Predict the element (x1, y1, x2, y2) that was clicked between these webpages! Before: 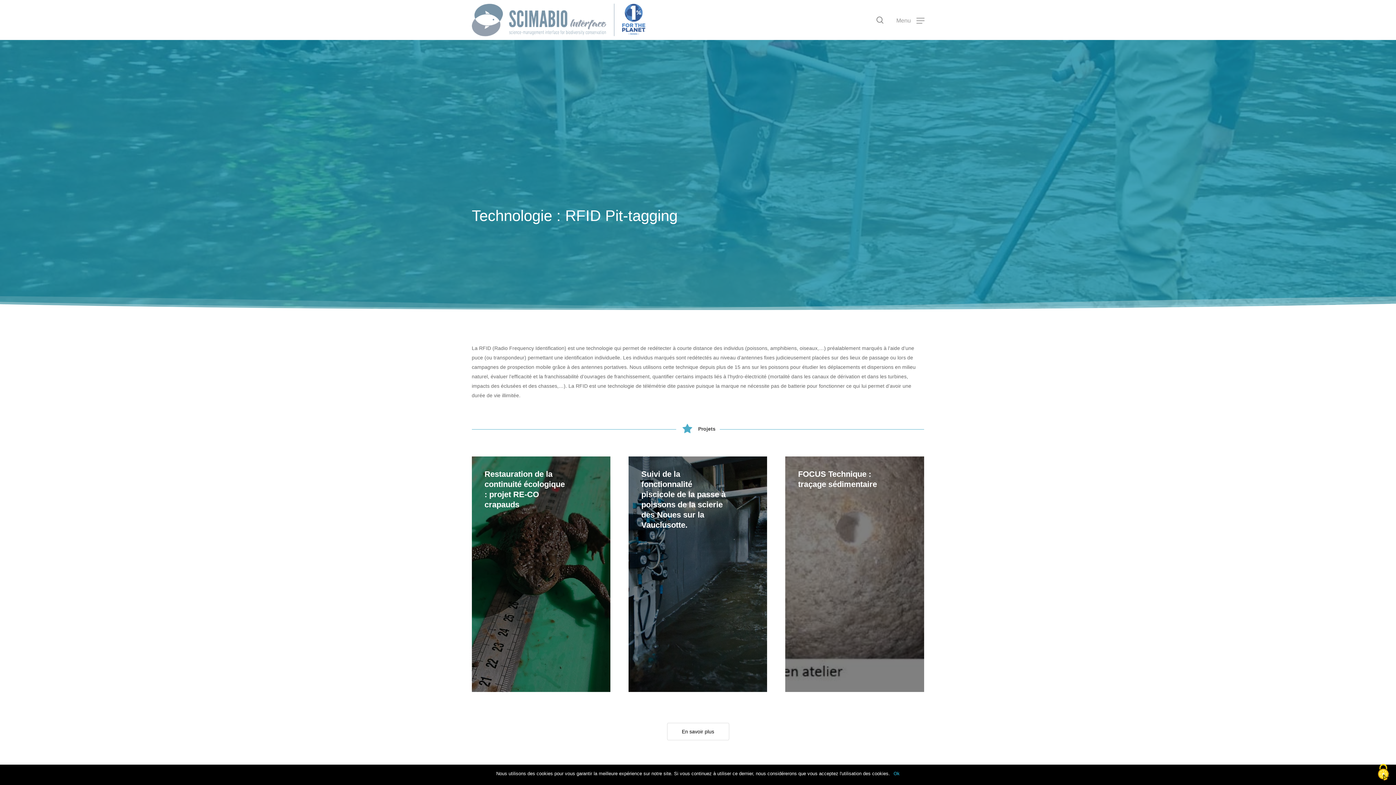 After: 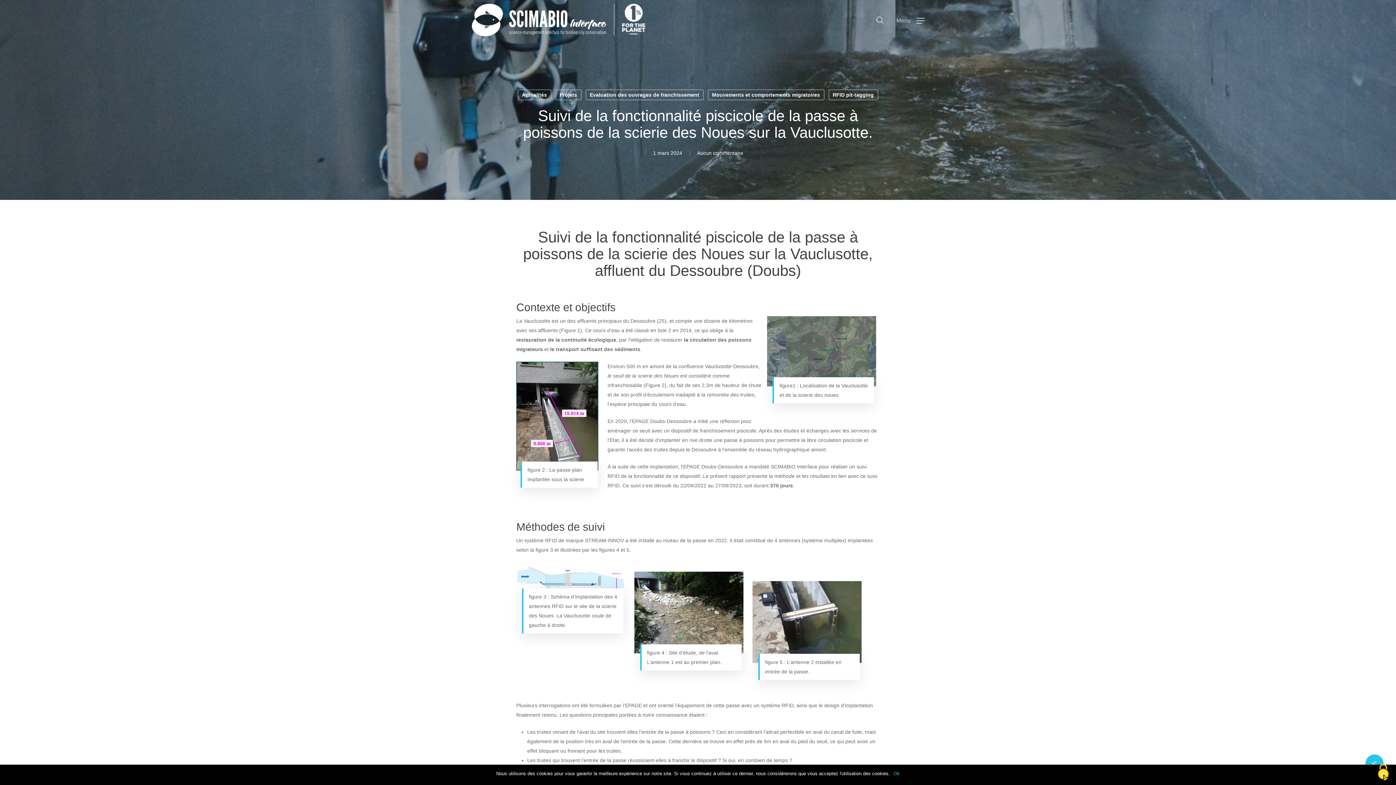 Action: label: Suivi de la fonctionnalité piscicole de la passe à poissons de la scierie des Noues sur la Vauclusotte. bbox: (628, 456, 767, 692)